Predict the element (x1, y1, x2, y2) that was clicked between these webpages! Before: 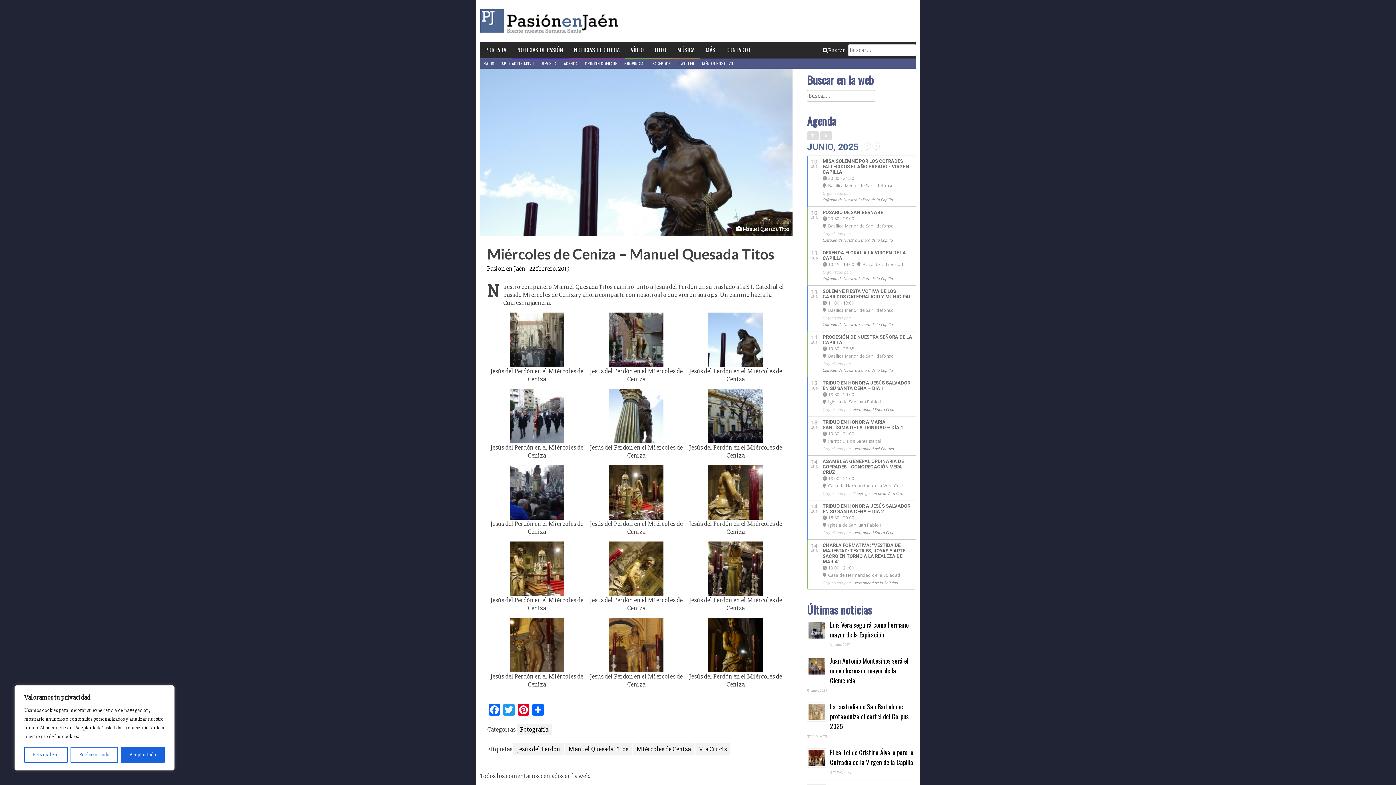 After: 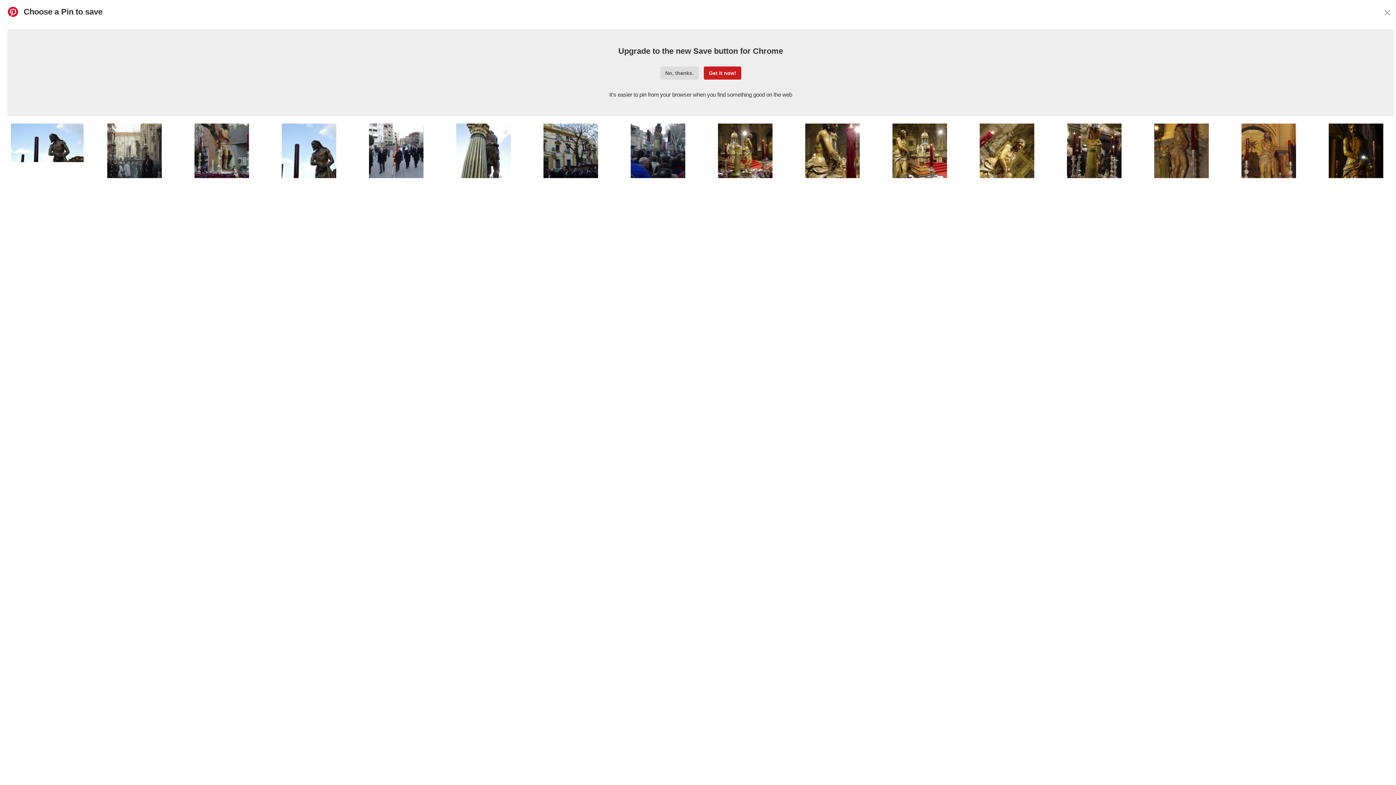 Action: label: Pinterest bbox: (516, 704, 530, 718)